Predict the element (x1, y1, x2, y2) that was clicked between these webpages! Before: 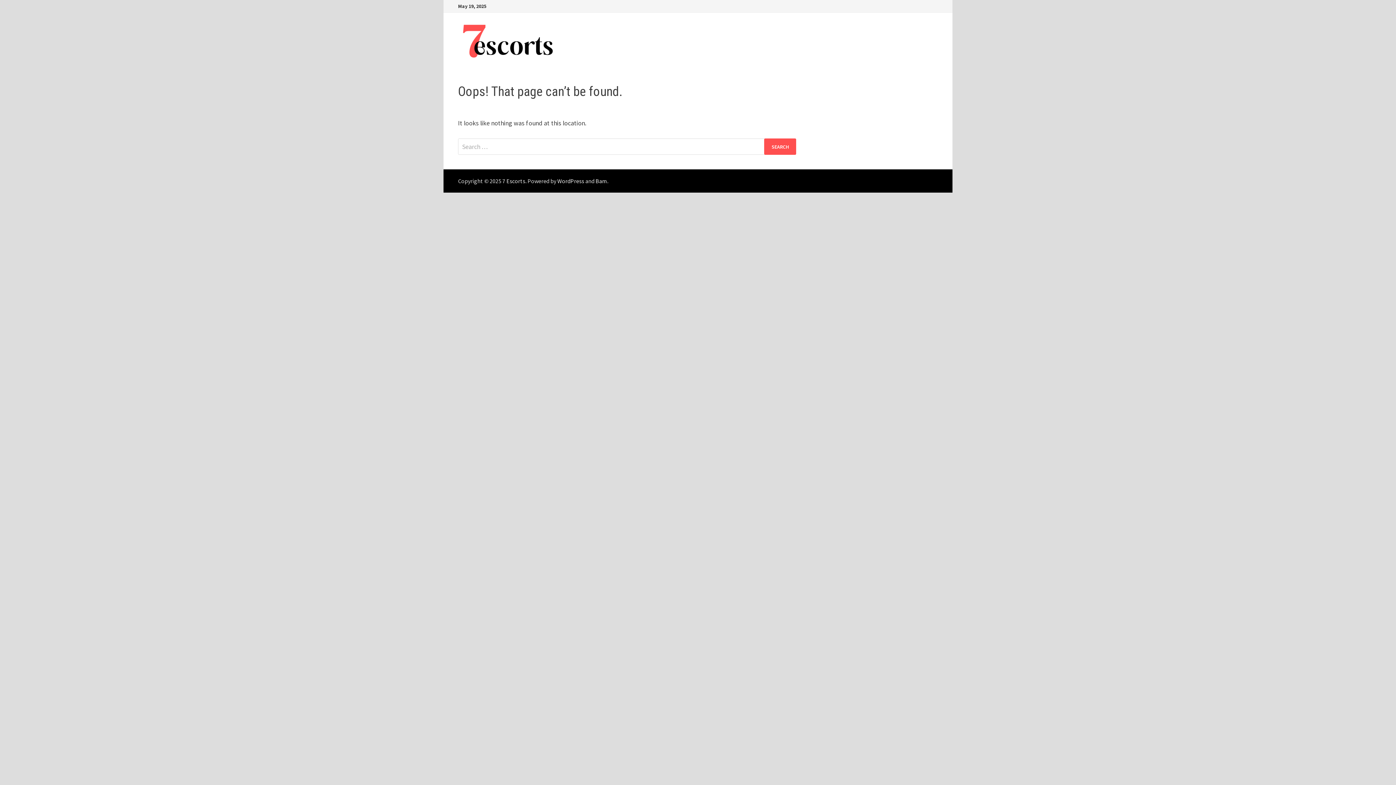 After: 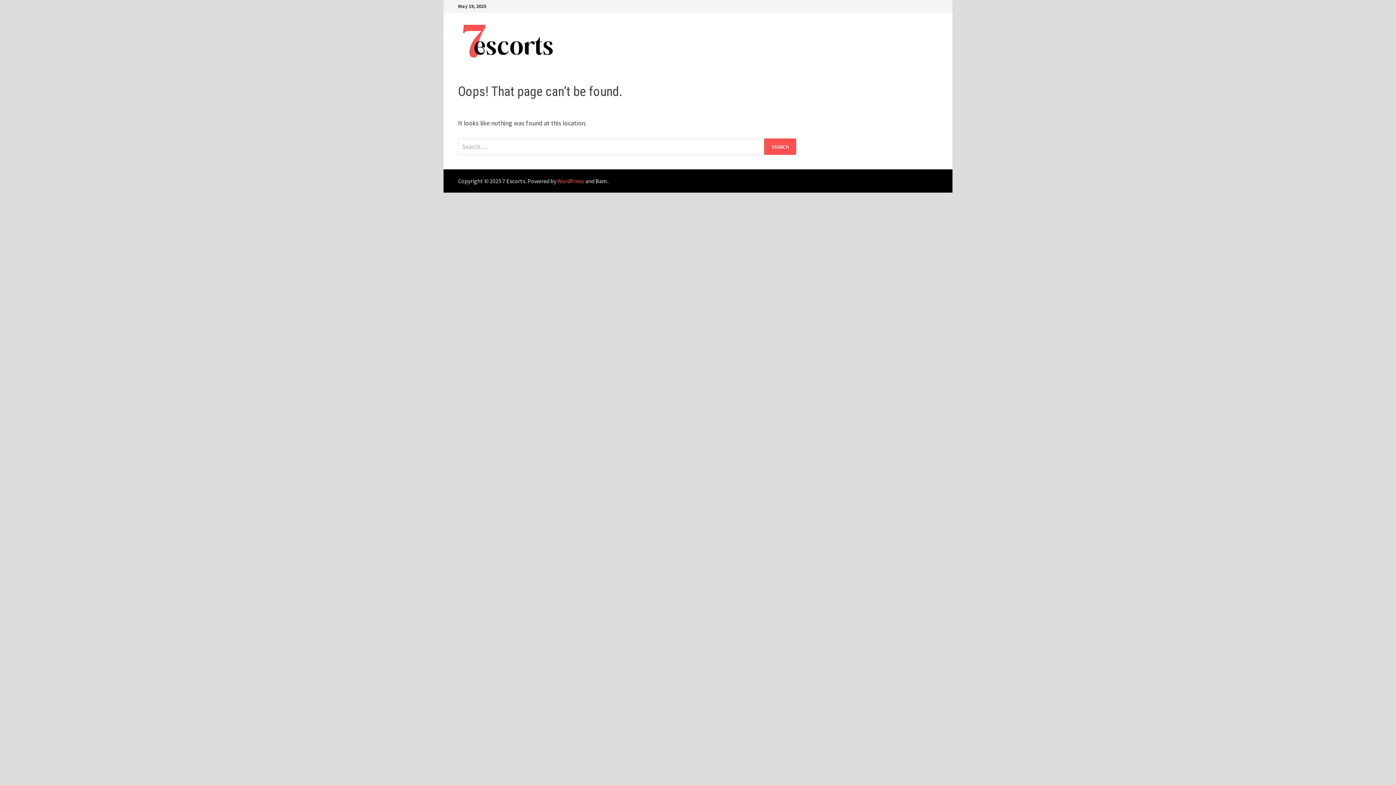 Action: label: WordPress bbox: (557, 177, 584, 184)